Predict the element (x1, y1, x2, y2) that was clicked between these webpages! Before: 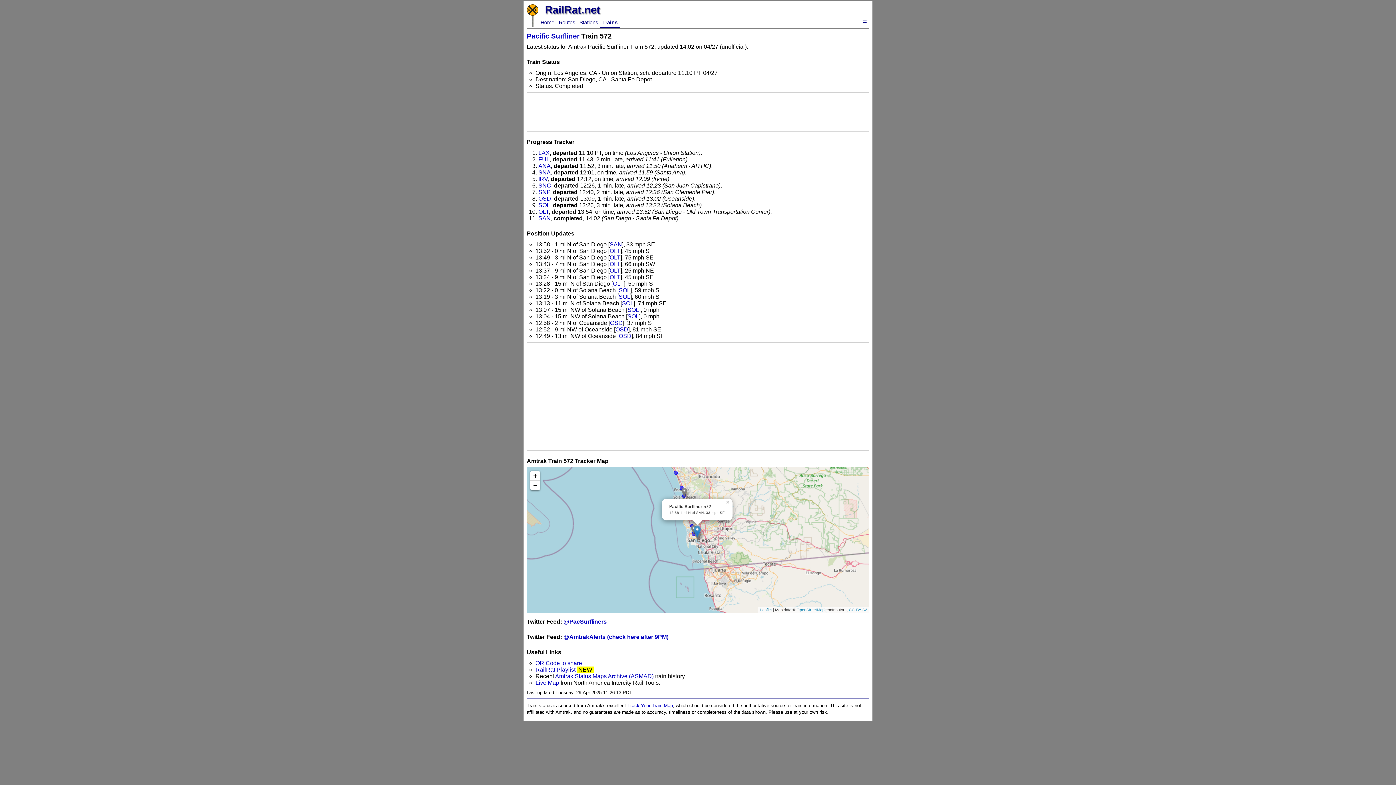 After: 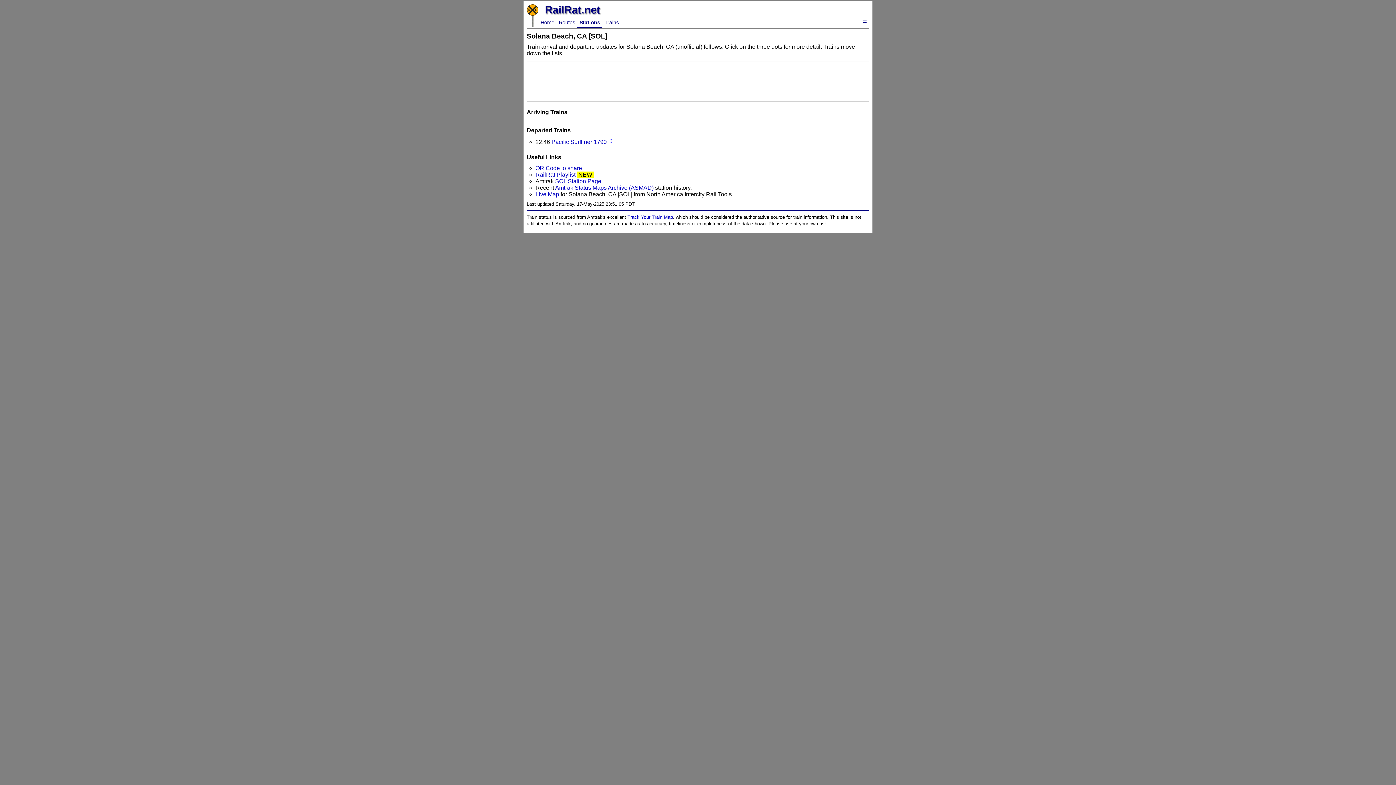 Action: bbox: (627, 313, 639, 319) label: SOL